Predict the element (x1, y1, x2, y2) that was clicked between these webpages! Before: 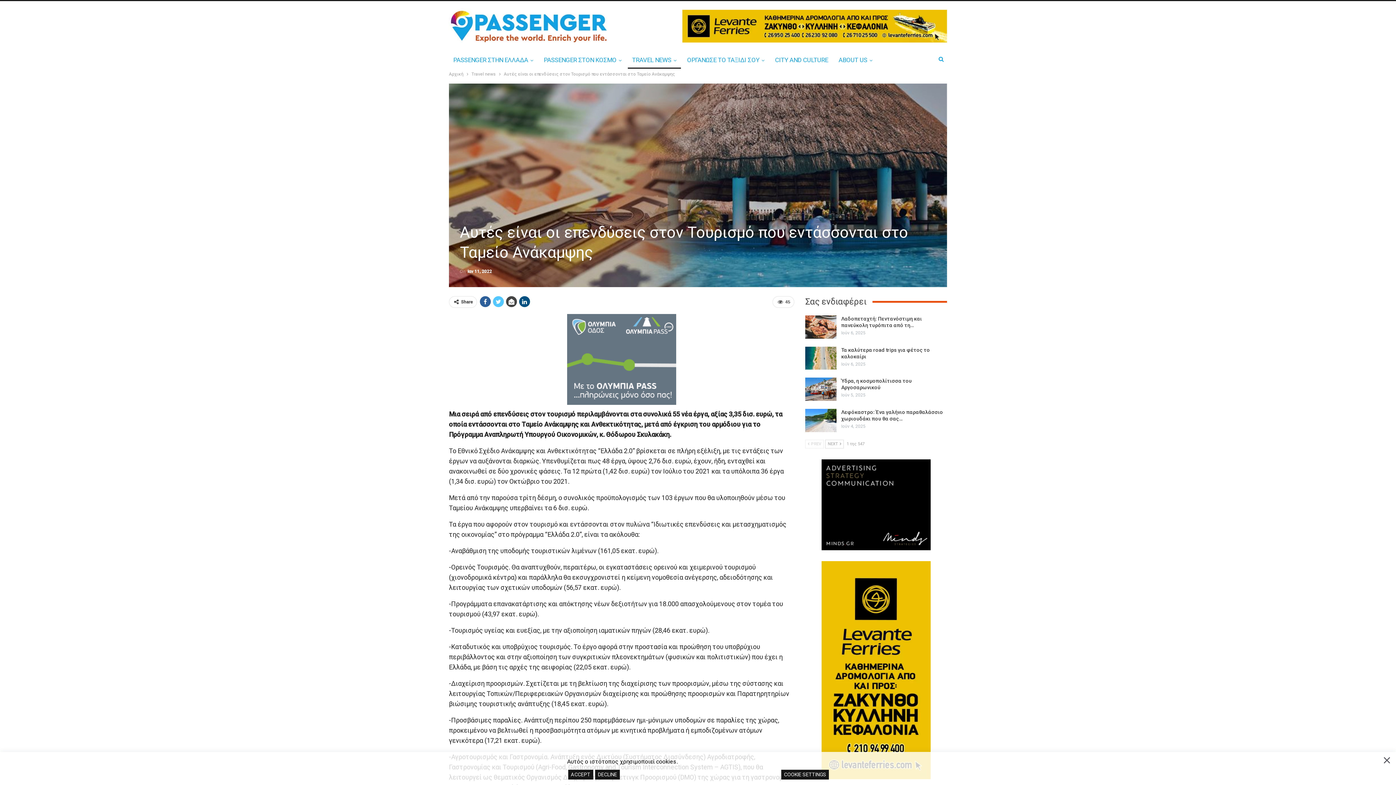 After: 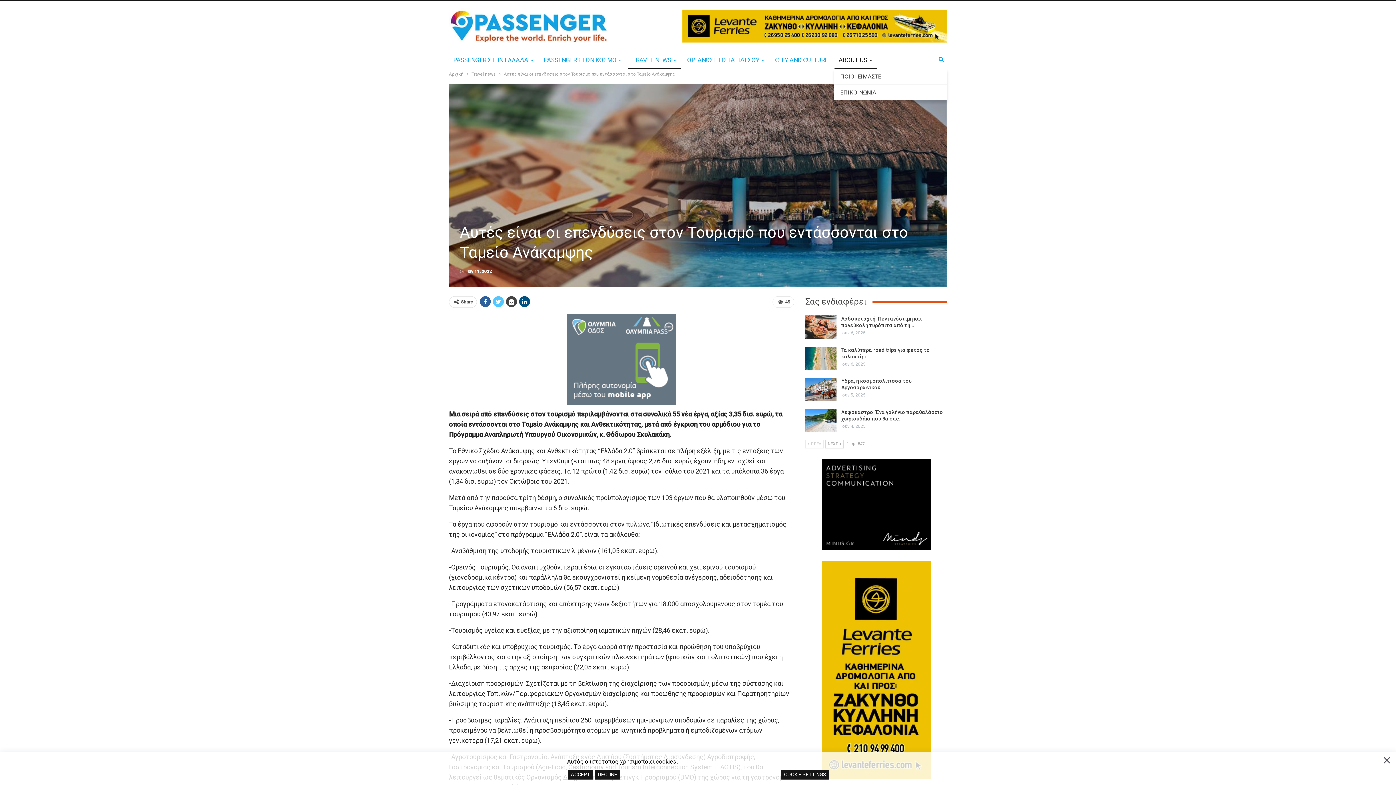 Action: bbox: (834, 51, 877, 68) label: ABOUT US